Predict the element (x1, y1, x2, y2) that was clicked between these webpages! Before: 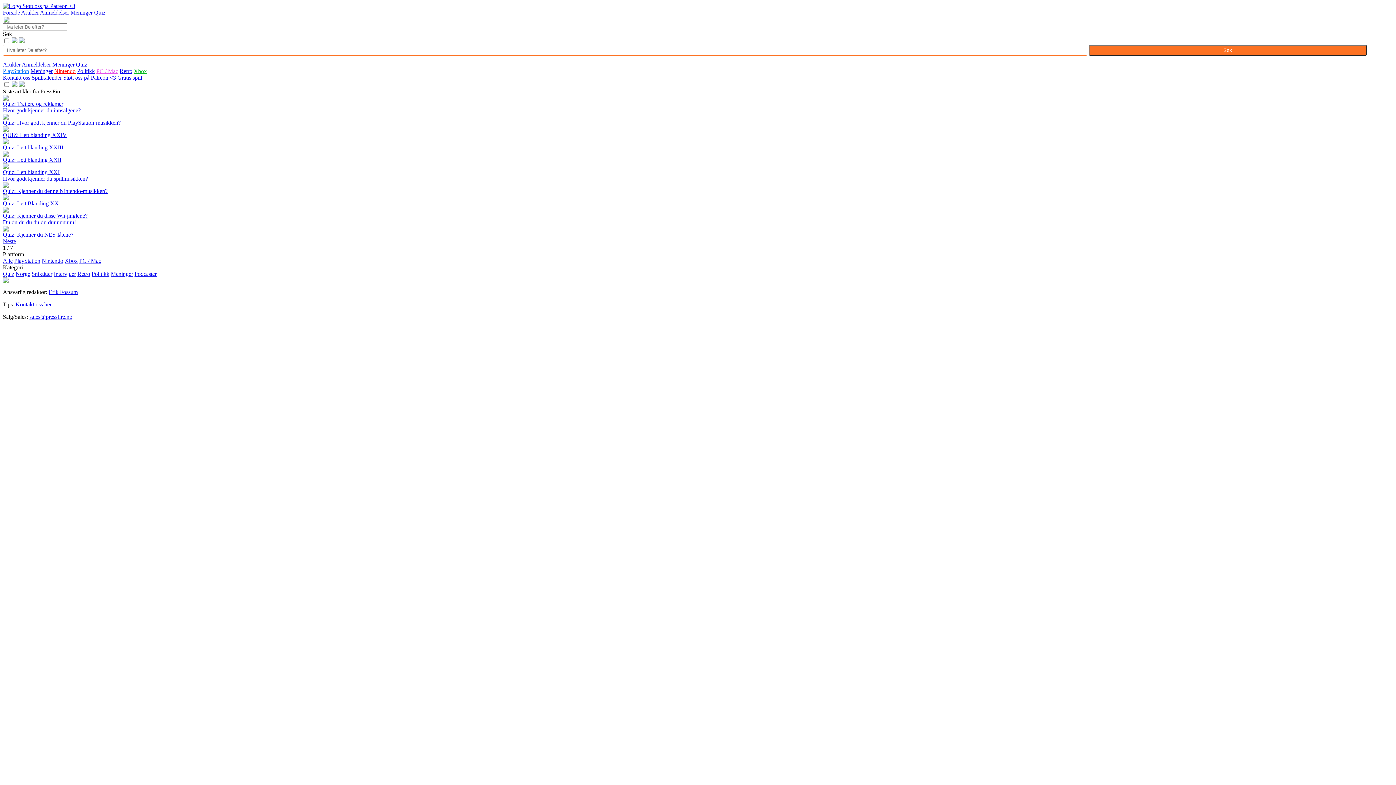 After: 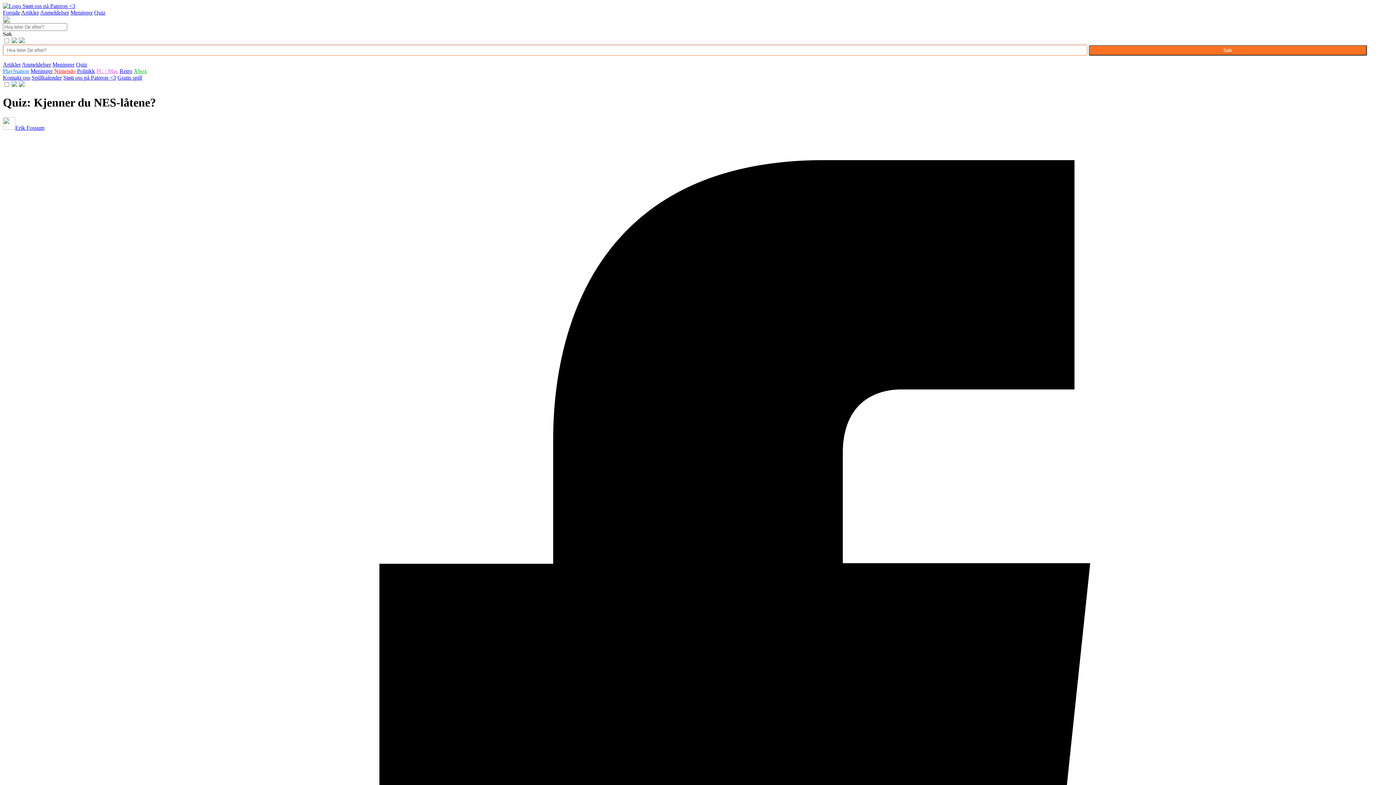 Action: bbox: (2, 226, 1393, 238) label: Quiz: Kjenner du NES-låtene?